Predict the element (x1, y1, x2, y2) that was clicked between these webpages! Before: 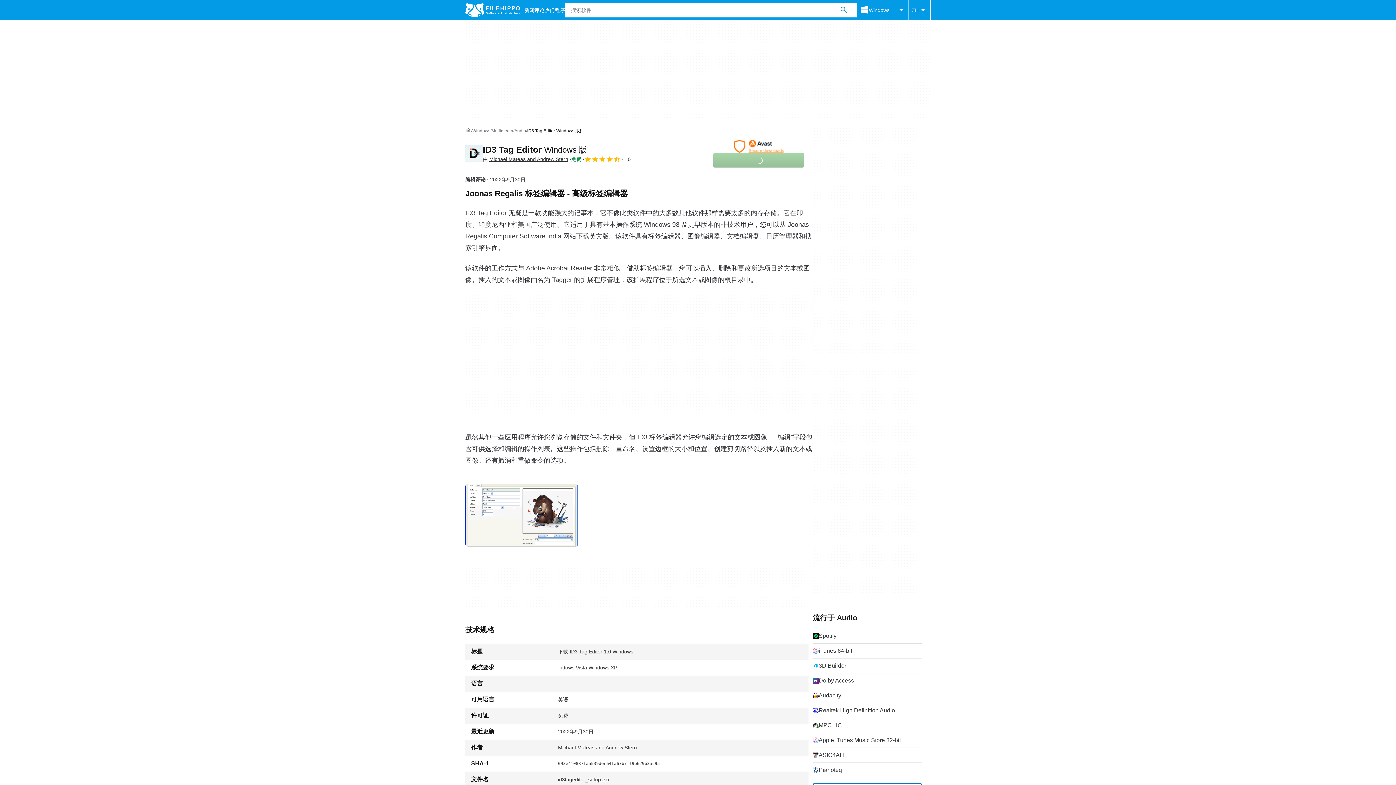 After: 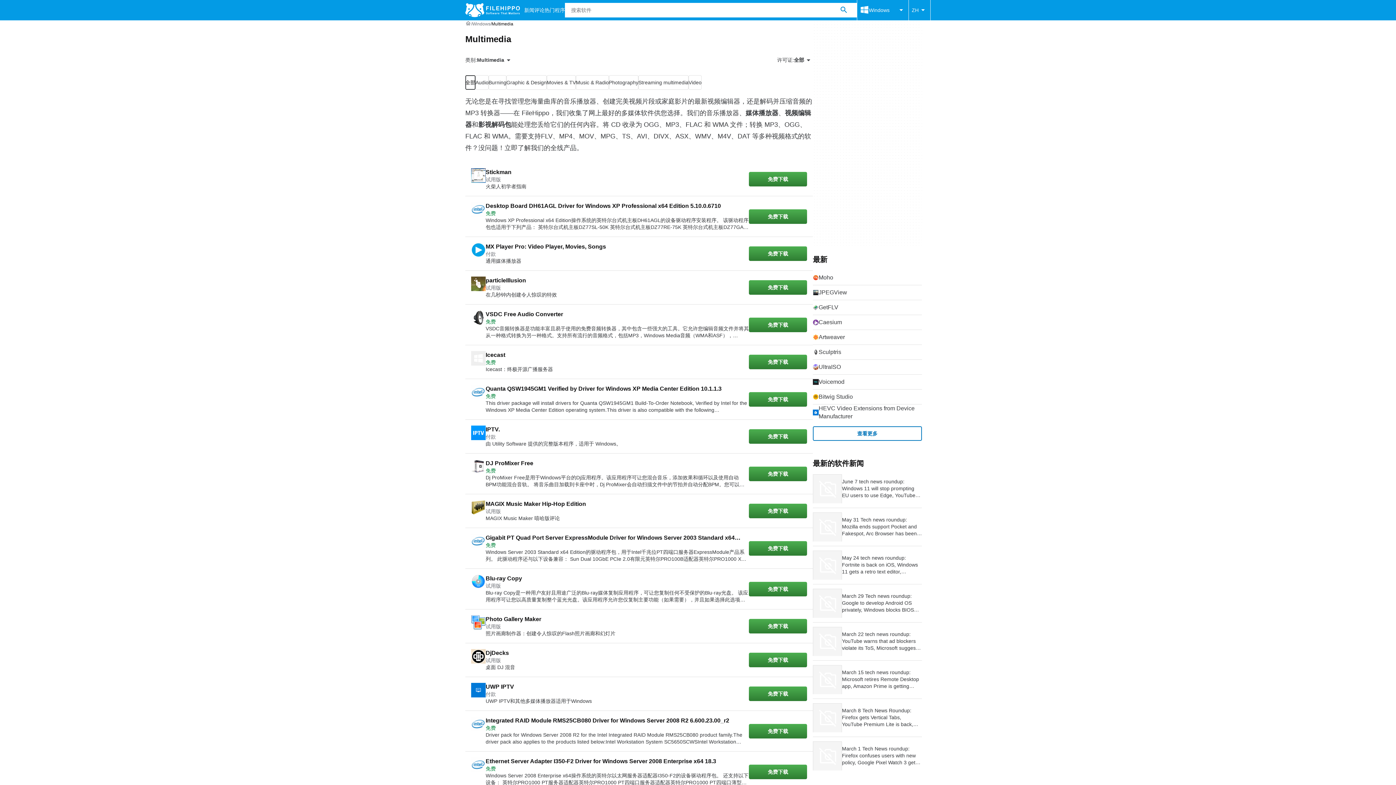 Action: bbox: (491, 127, 513, 133) label: Multimedia